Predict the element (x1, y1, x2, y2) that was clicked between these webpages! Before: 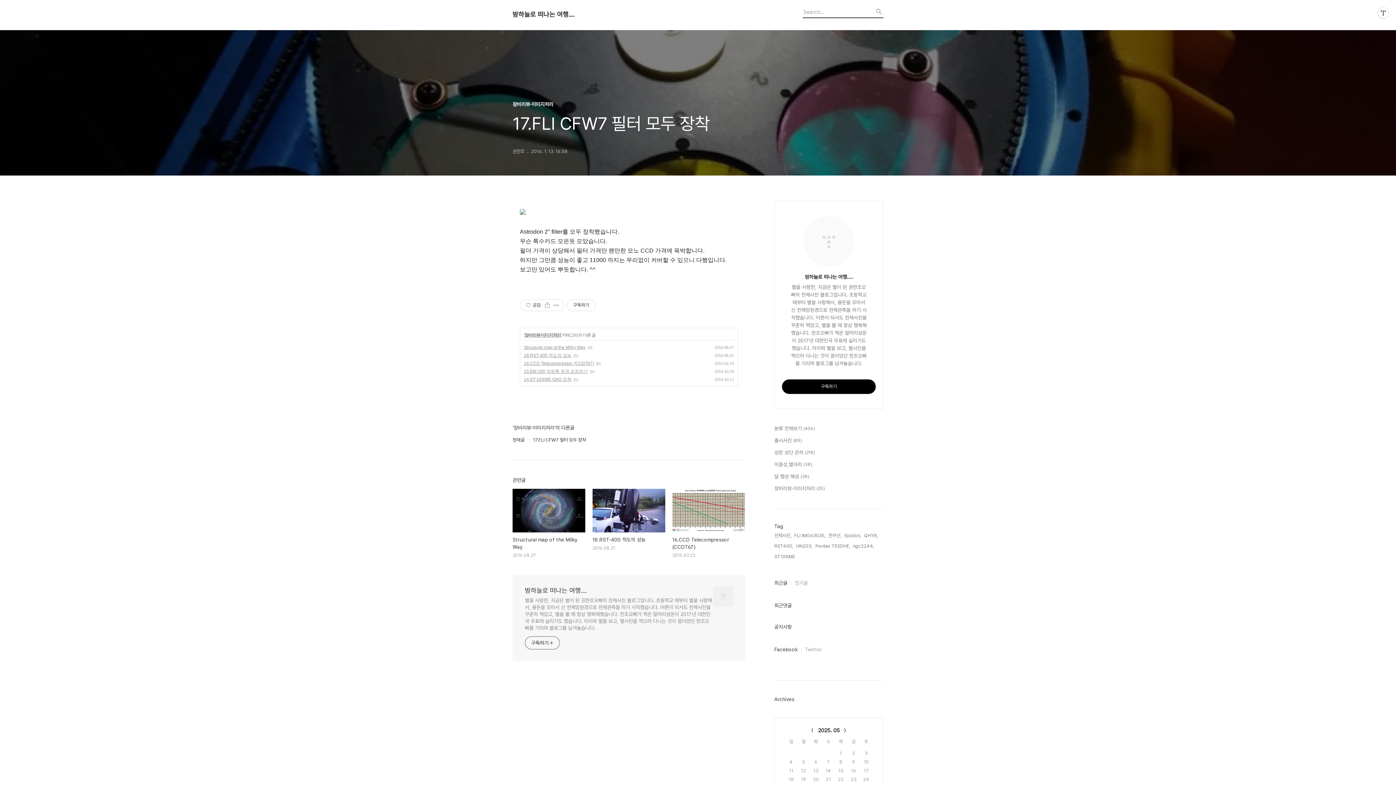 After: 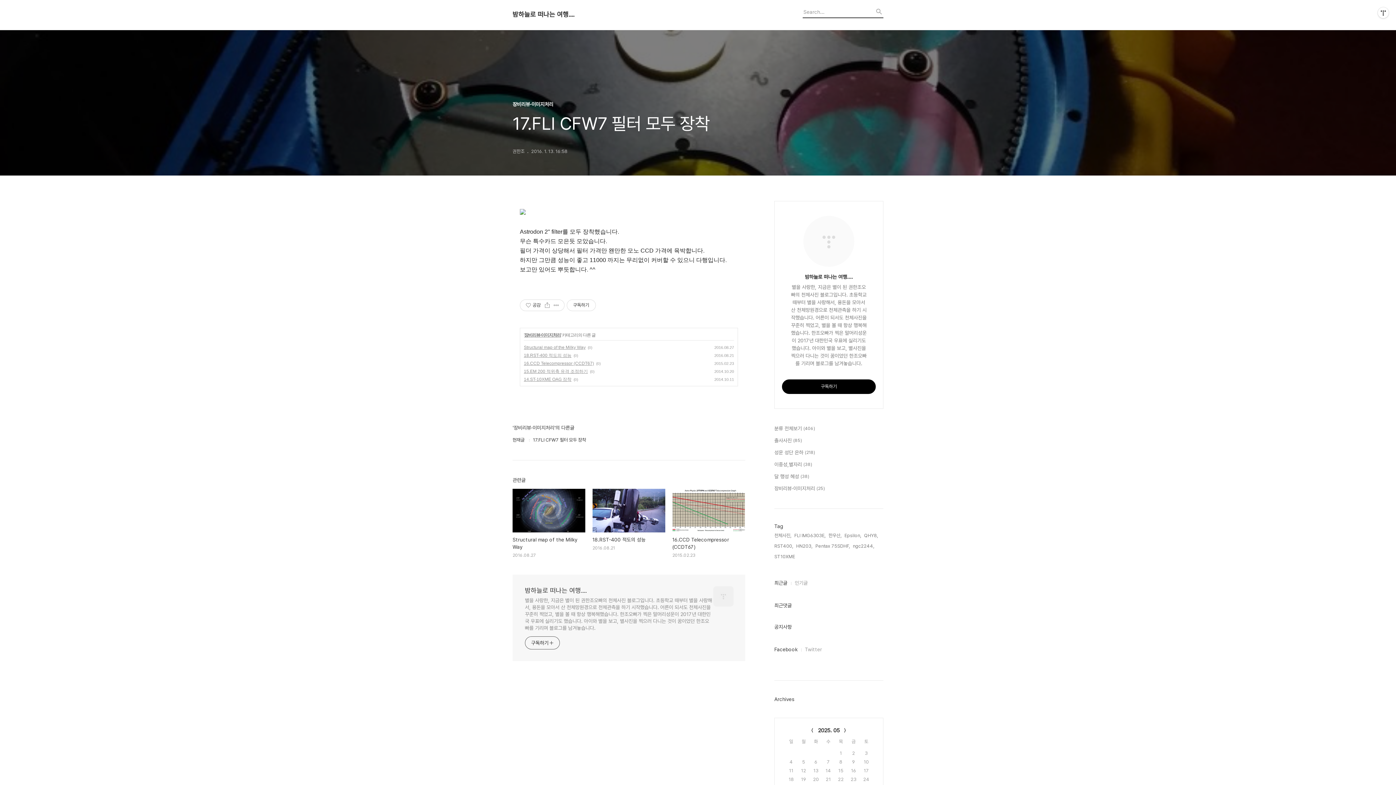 Action: label: 구독하기 bbox: (525, 636, 560, 649)